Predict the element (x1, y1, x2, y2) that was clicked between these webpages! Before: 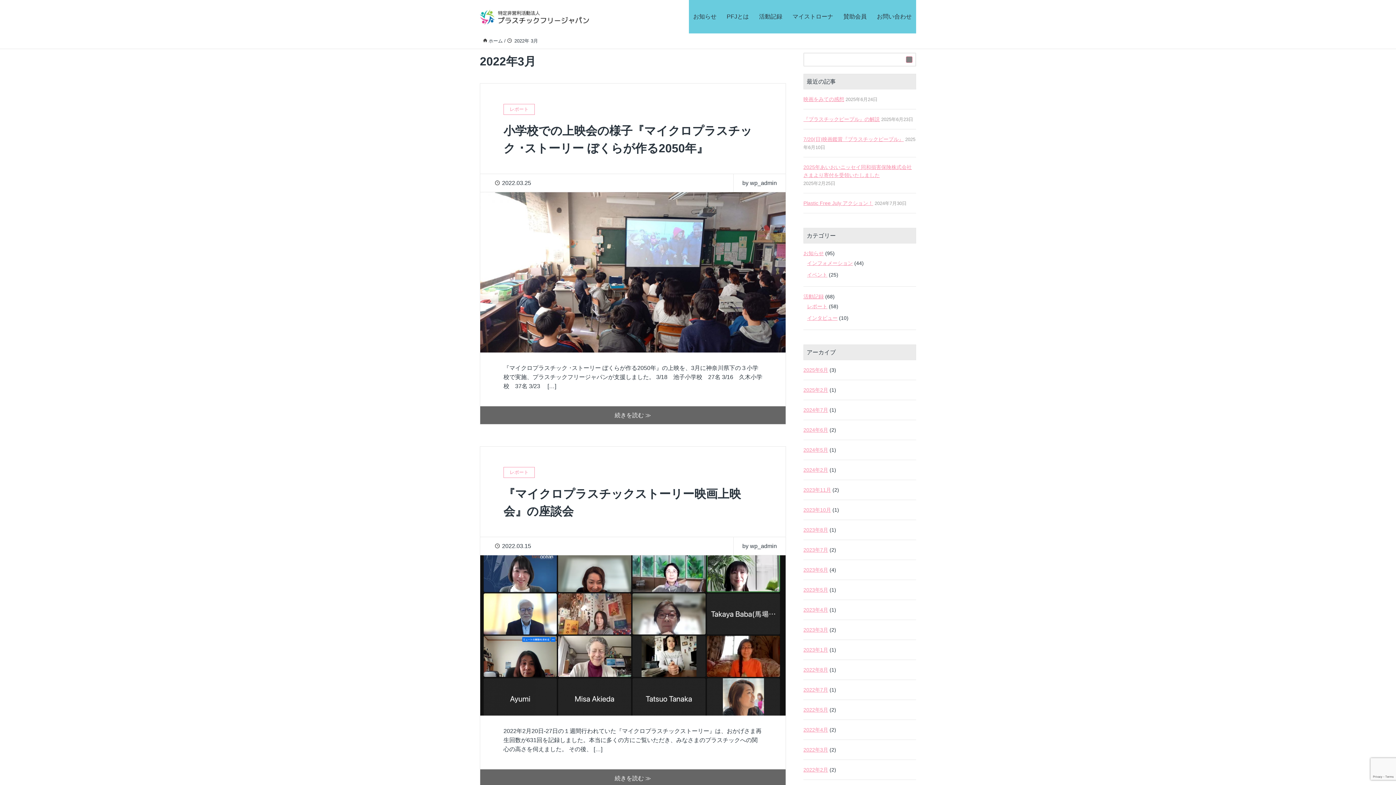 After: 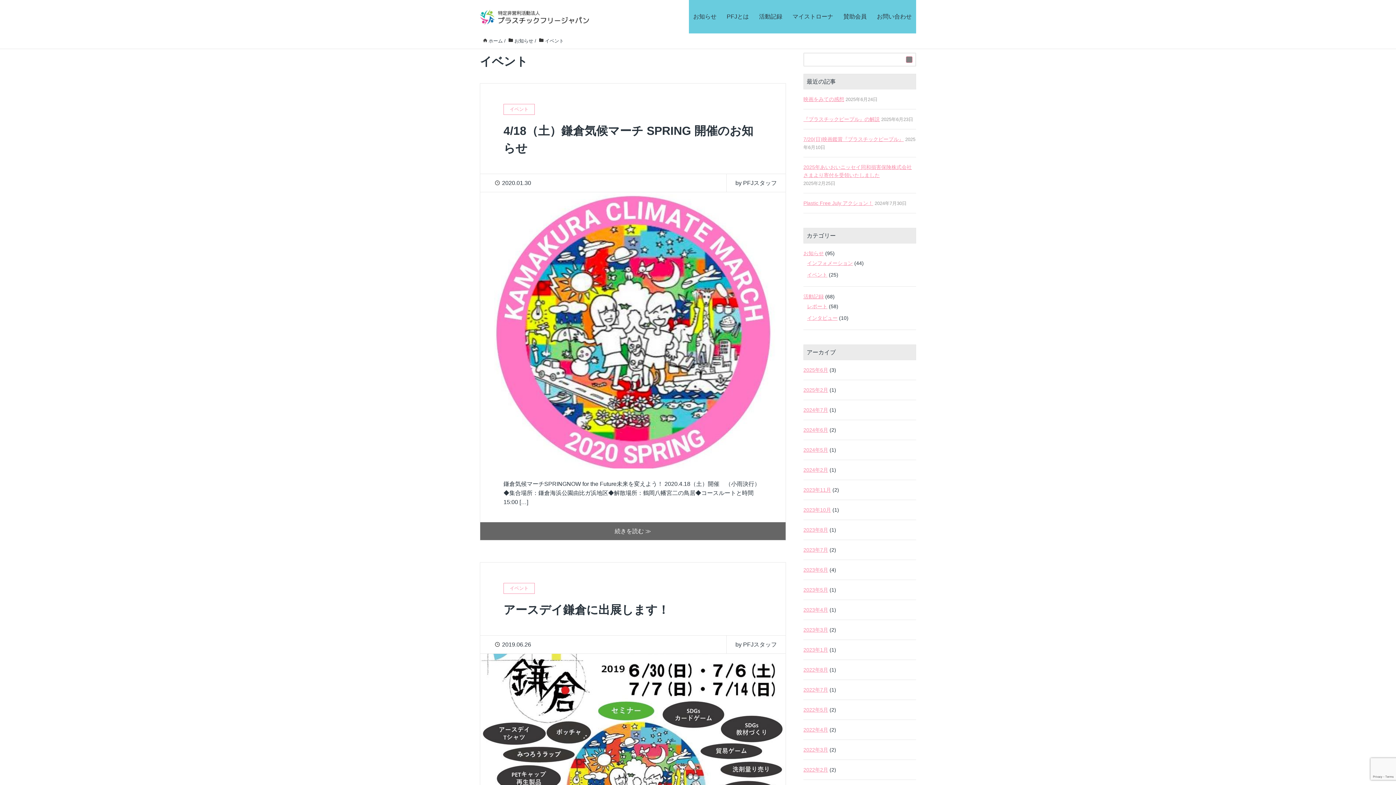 Action: label: イベント bbox: (807, 270, 827, 278)